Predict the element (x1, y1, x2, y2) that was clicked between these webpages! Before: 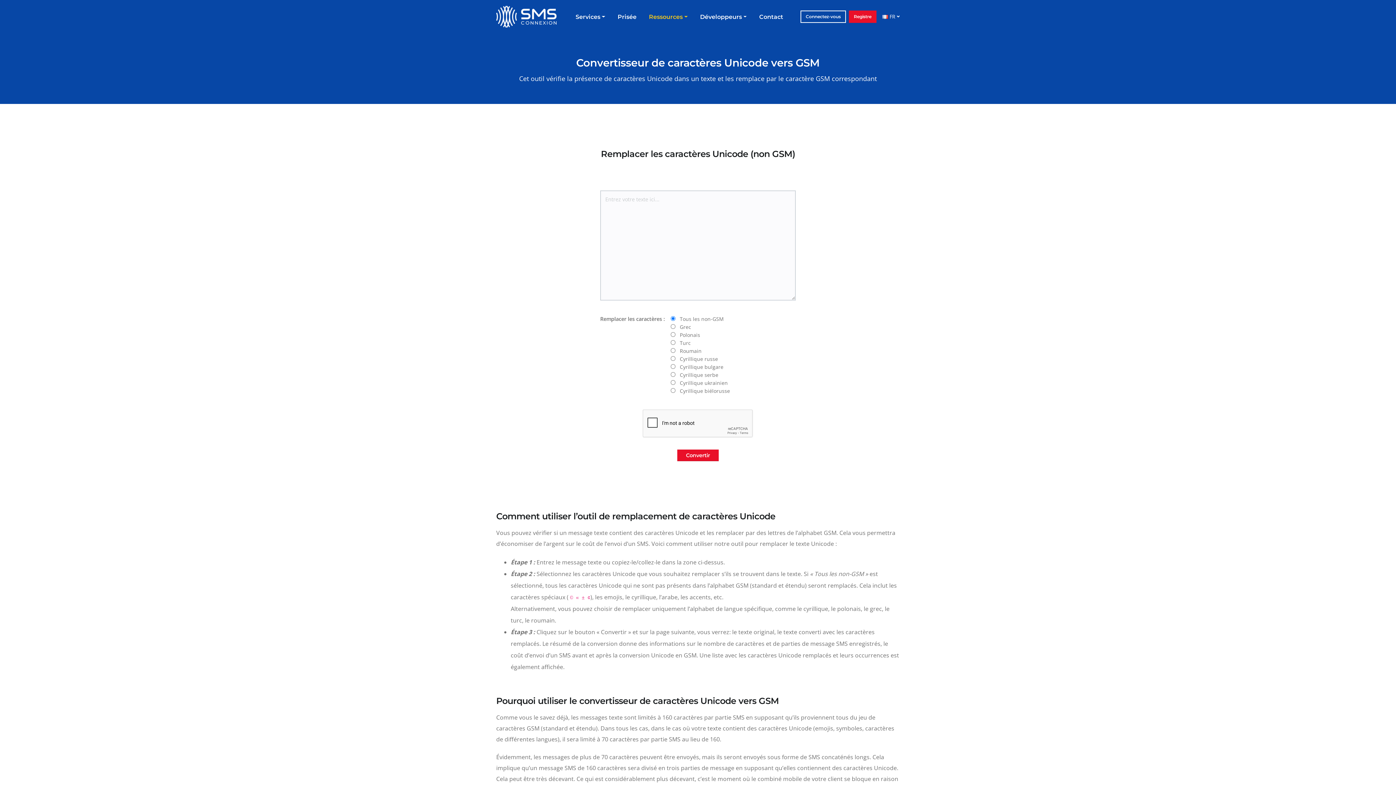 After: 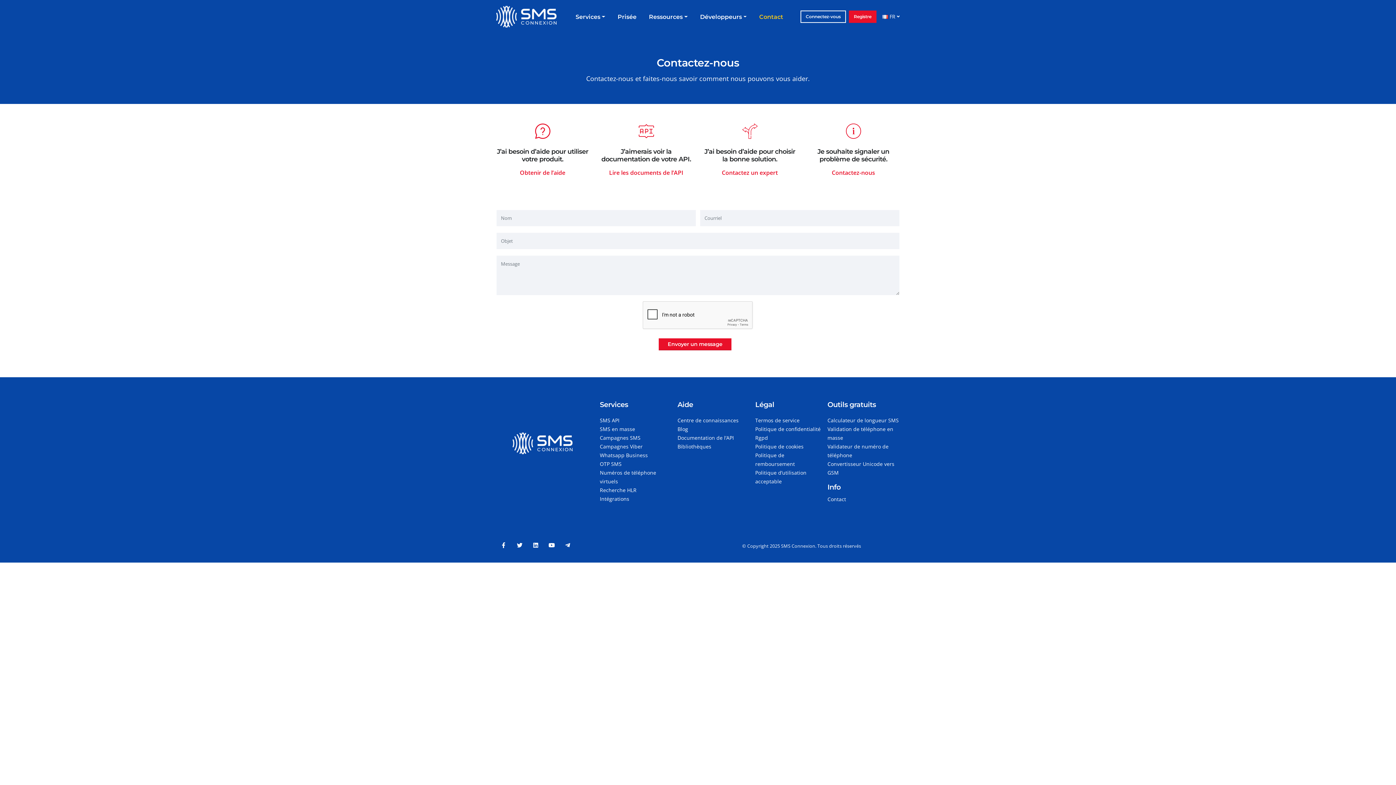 Action: label: Contact bbox: (753, 0, 789, 33)